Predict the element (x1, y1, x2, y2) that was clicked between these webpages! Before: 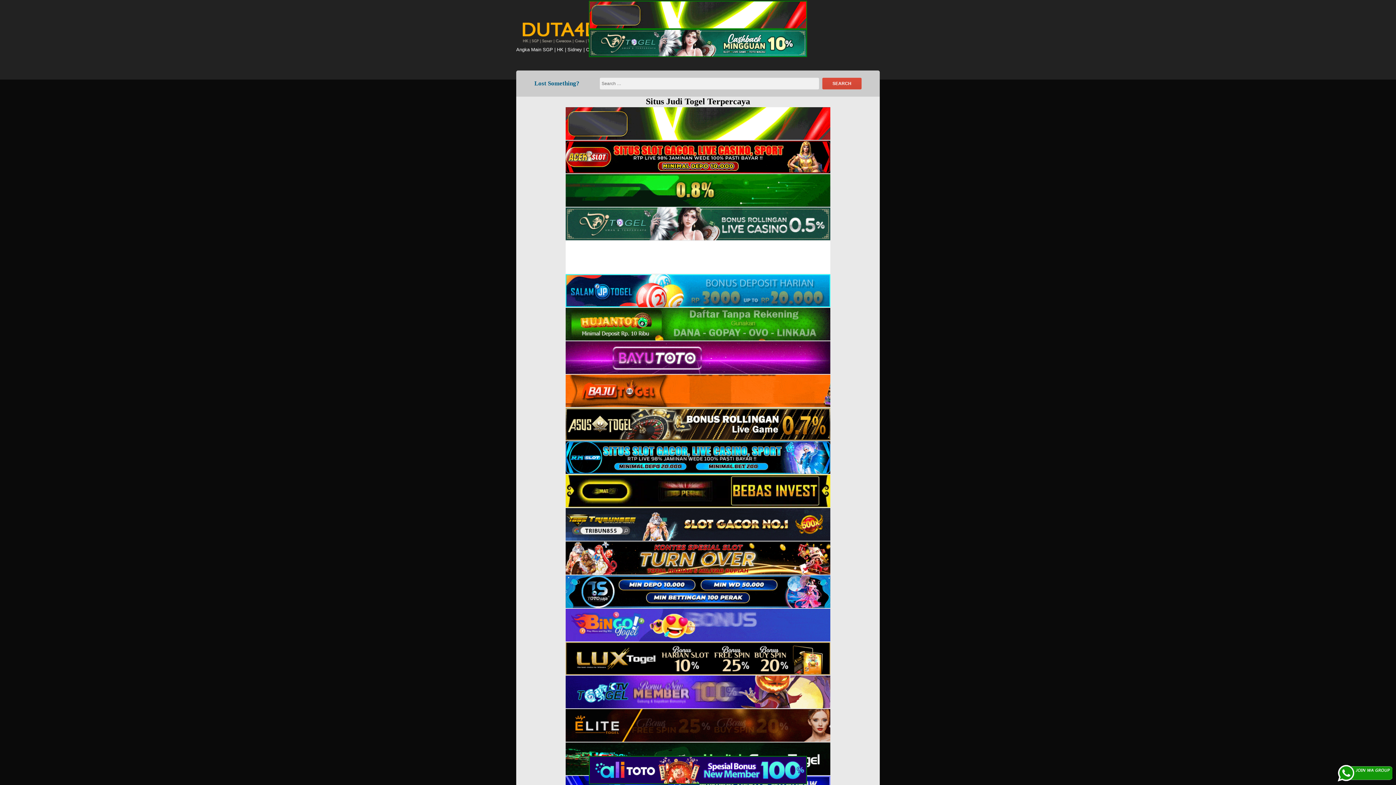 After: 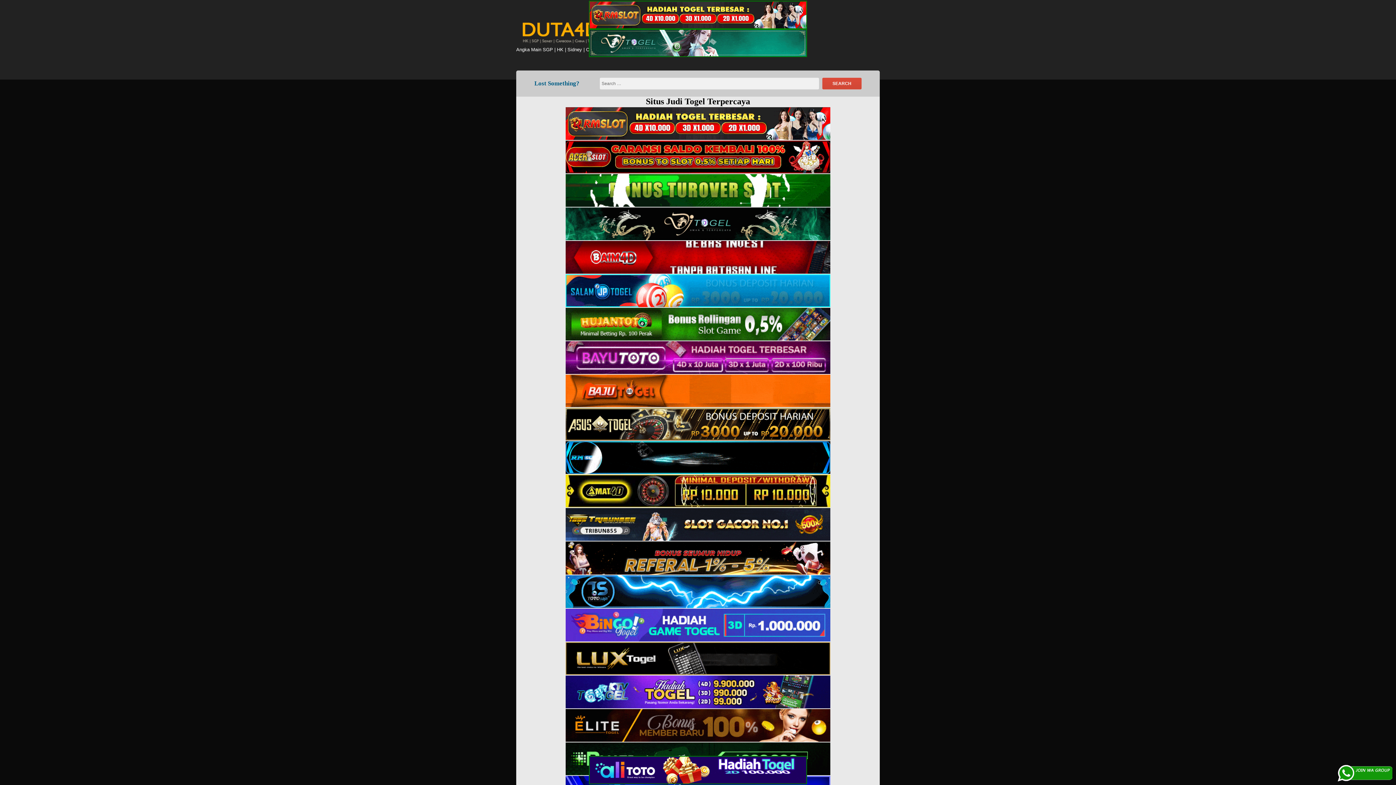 Action: bbox: (516, 107, 880, 140)